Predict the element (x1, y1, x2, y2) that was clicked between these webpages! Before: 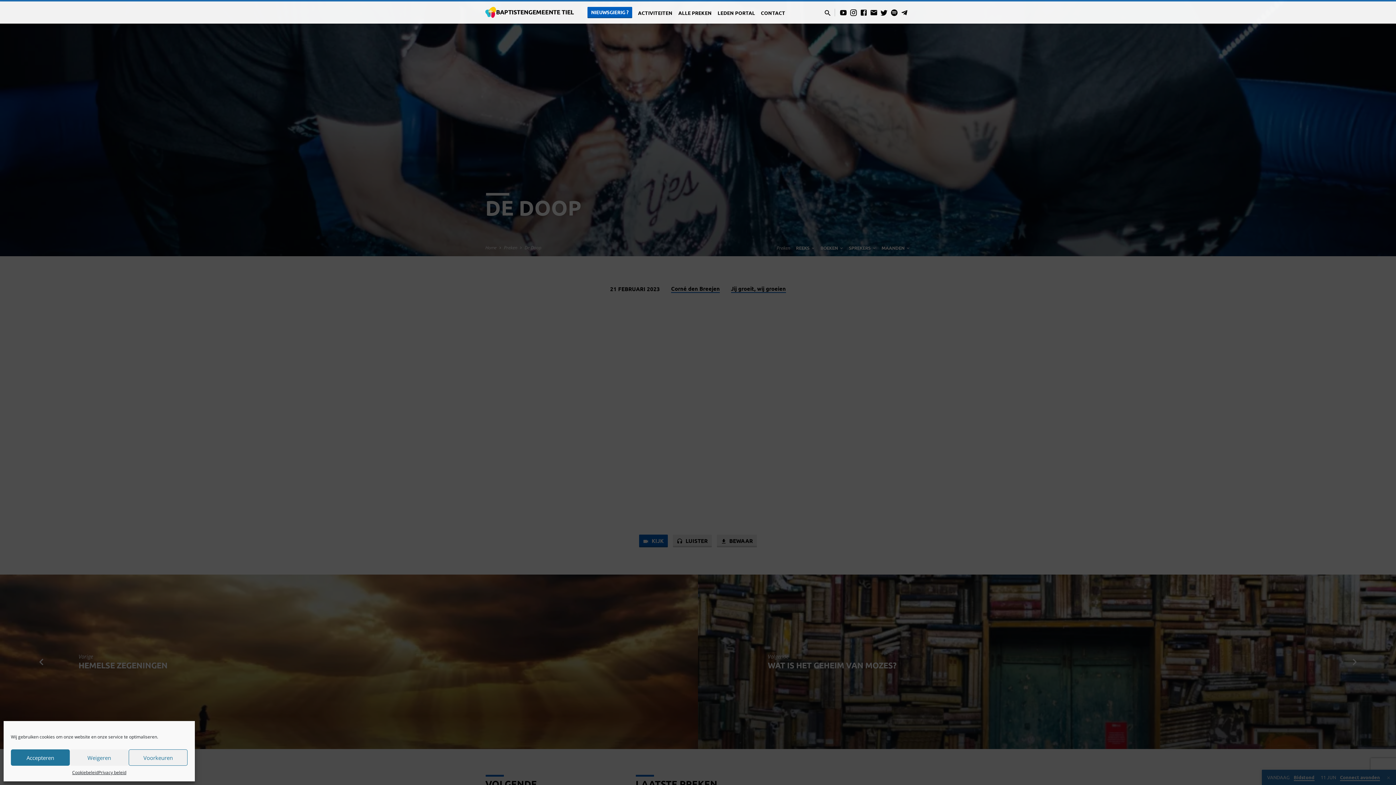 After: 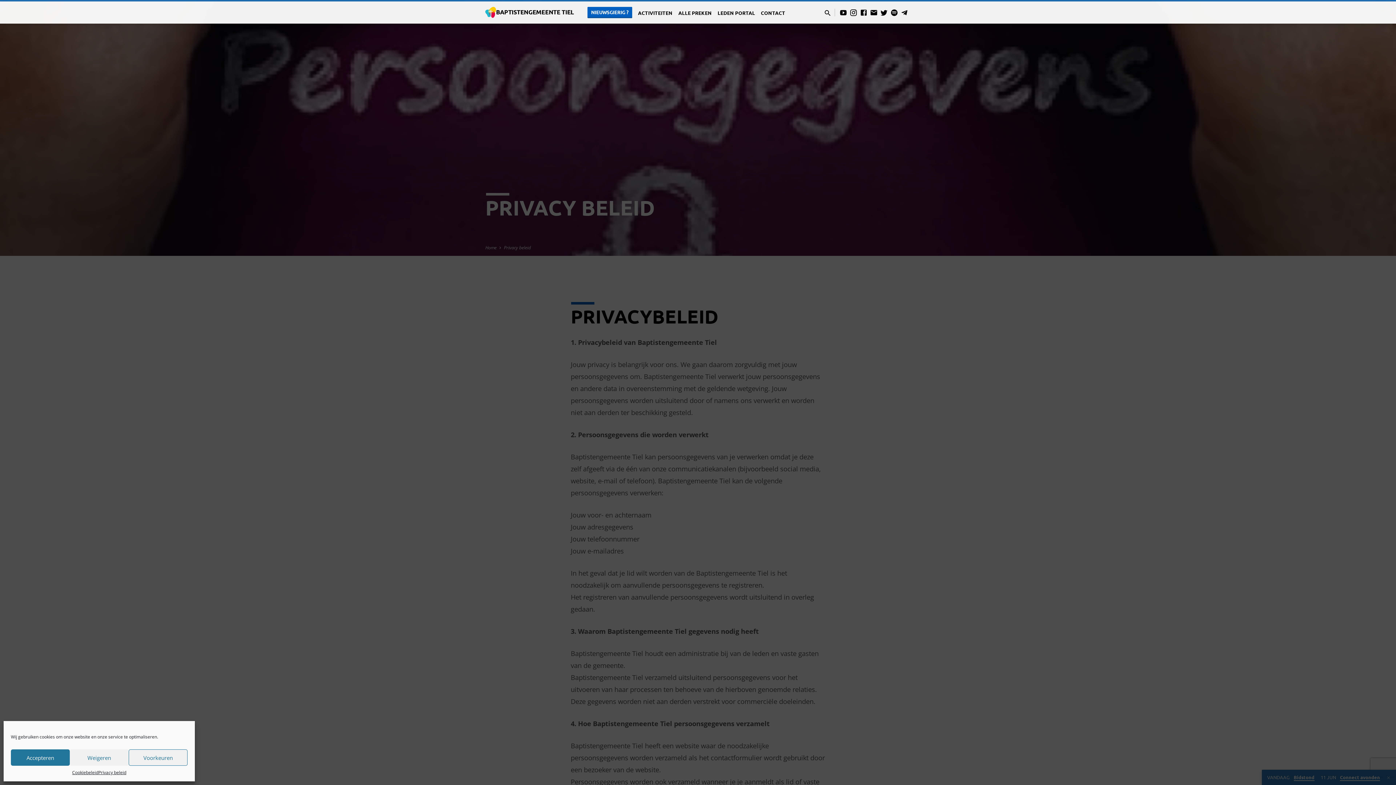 Action: bbox: (98, 769, 126, 776) label: Privacy beleid